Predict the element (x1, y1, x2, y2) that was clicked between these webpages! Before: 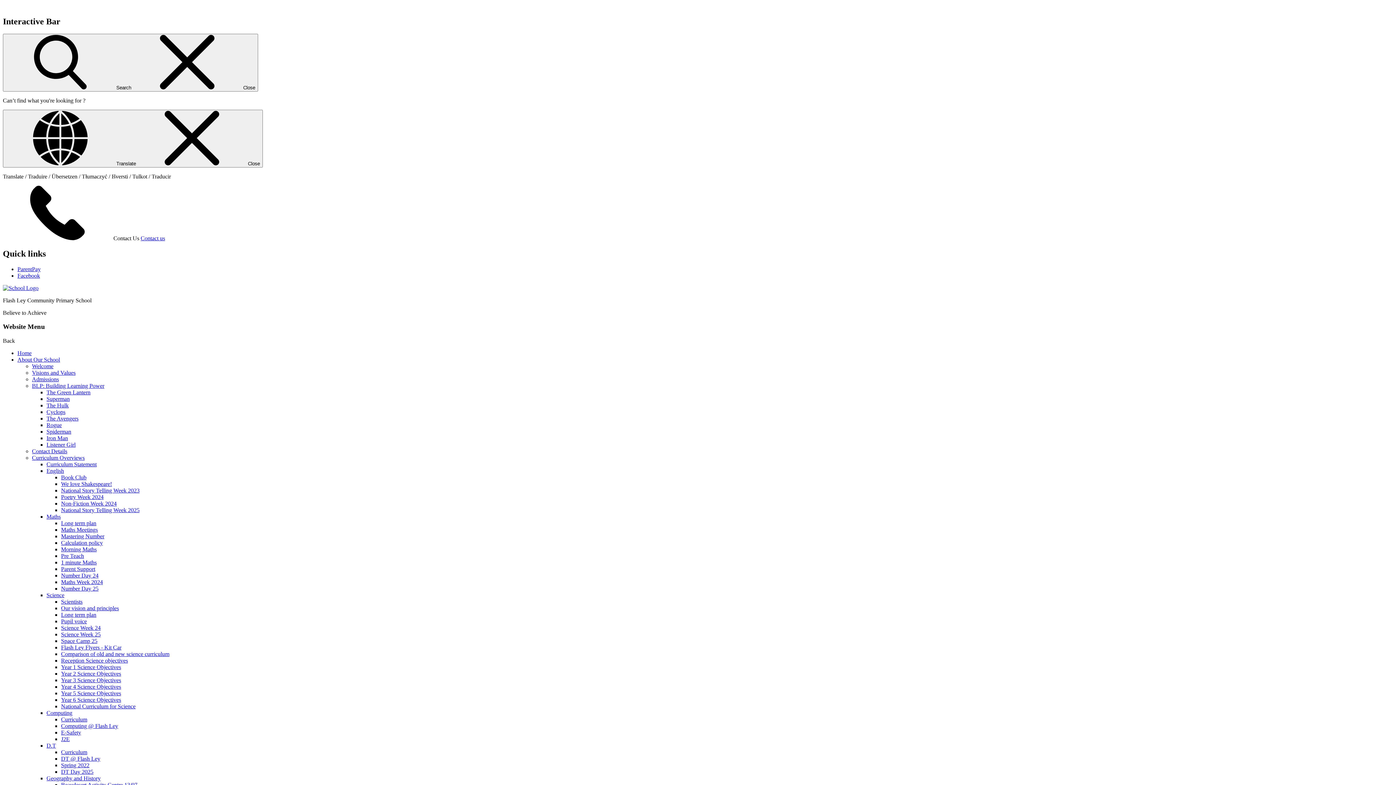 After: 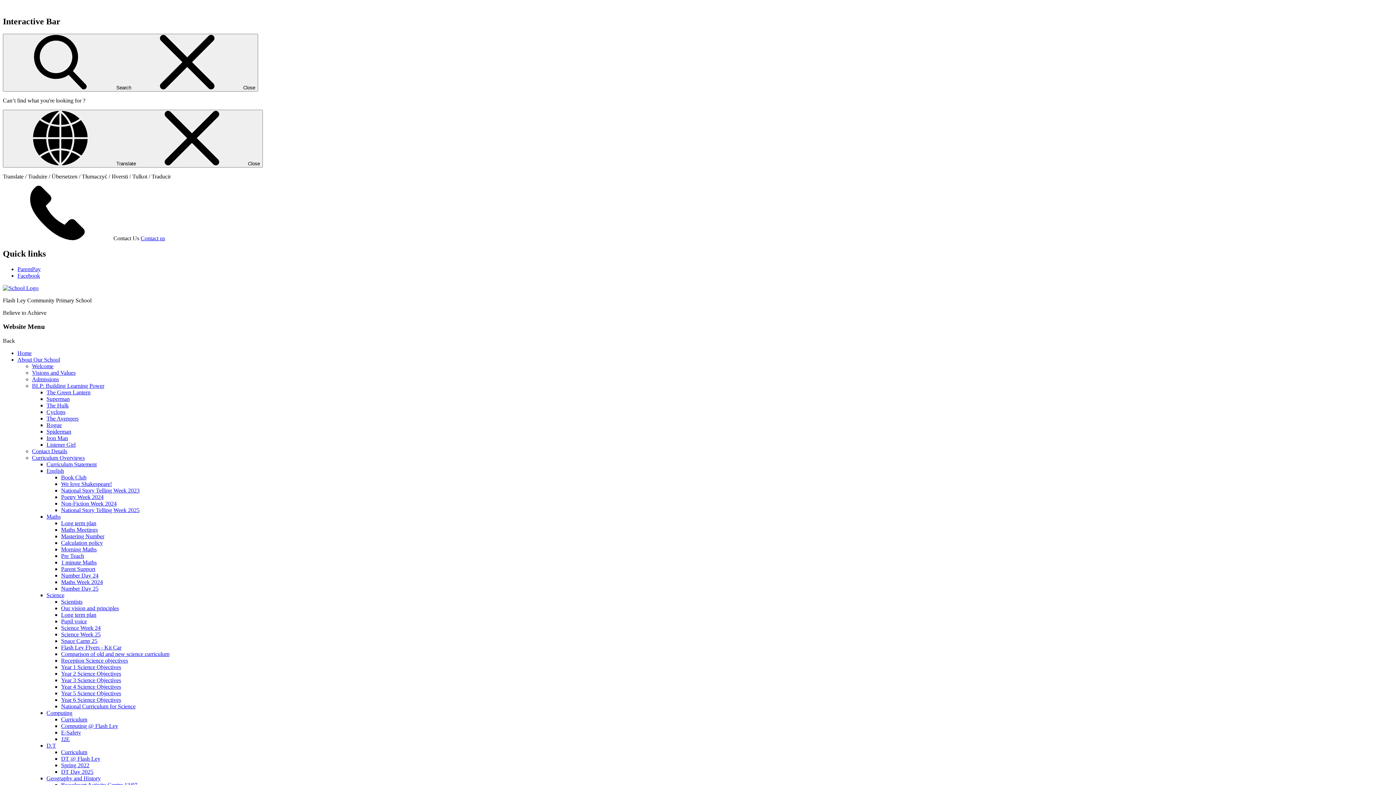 Action: bbox: (46, 742, 56, 749) label: D.T